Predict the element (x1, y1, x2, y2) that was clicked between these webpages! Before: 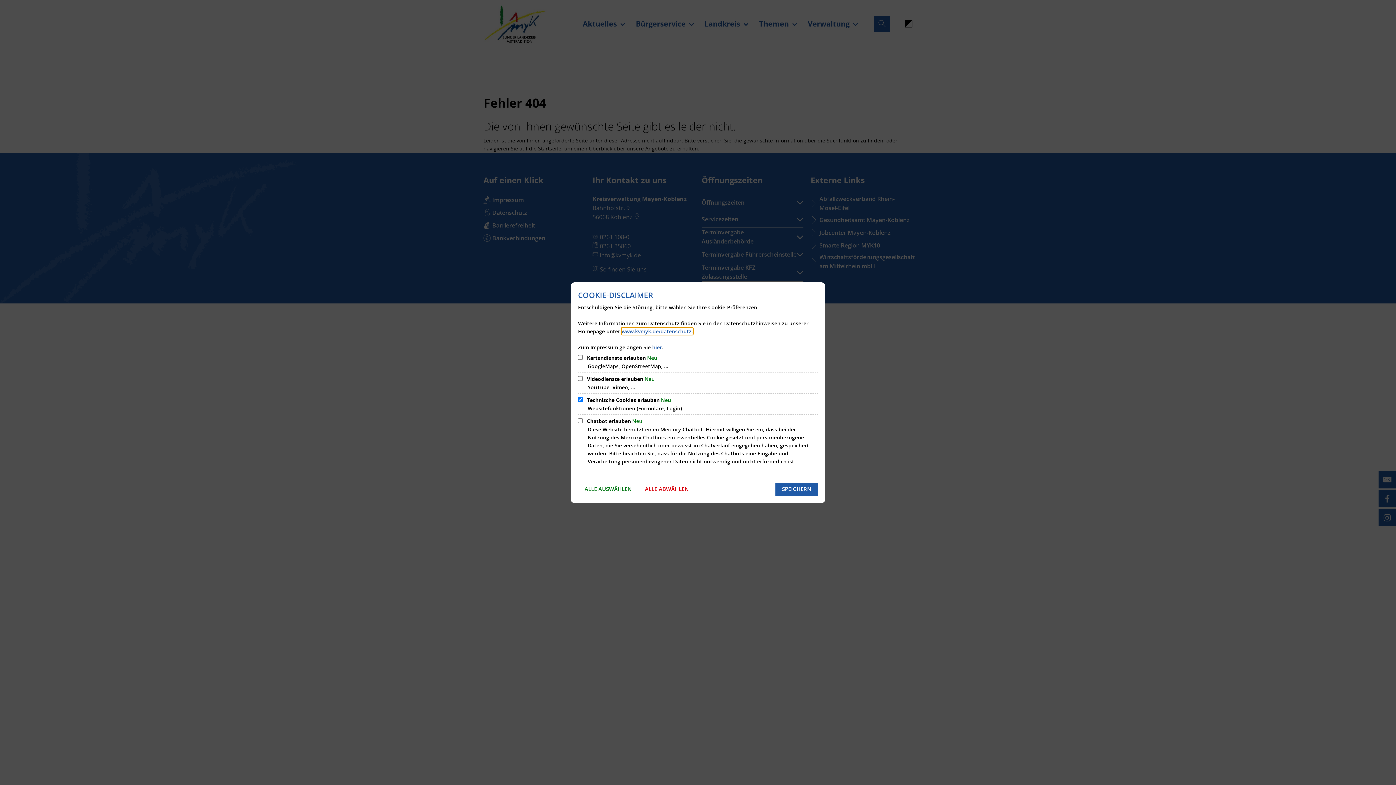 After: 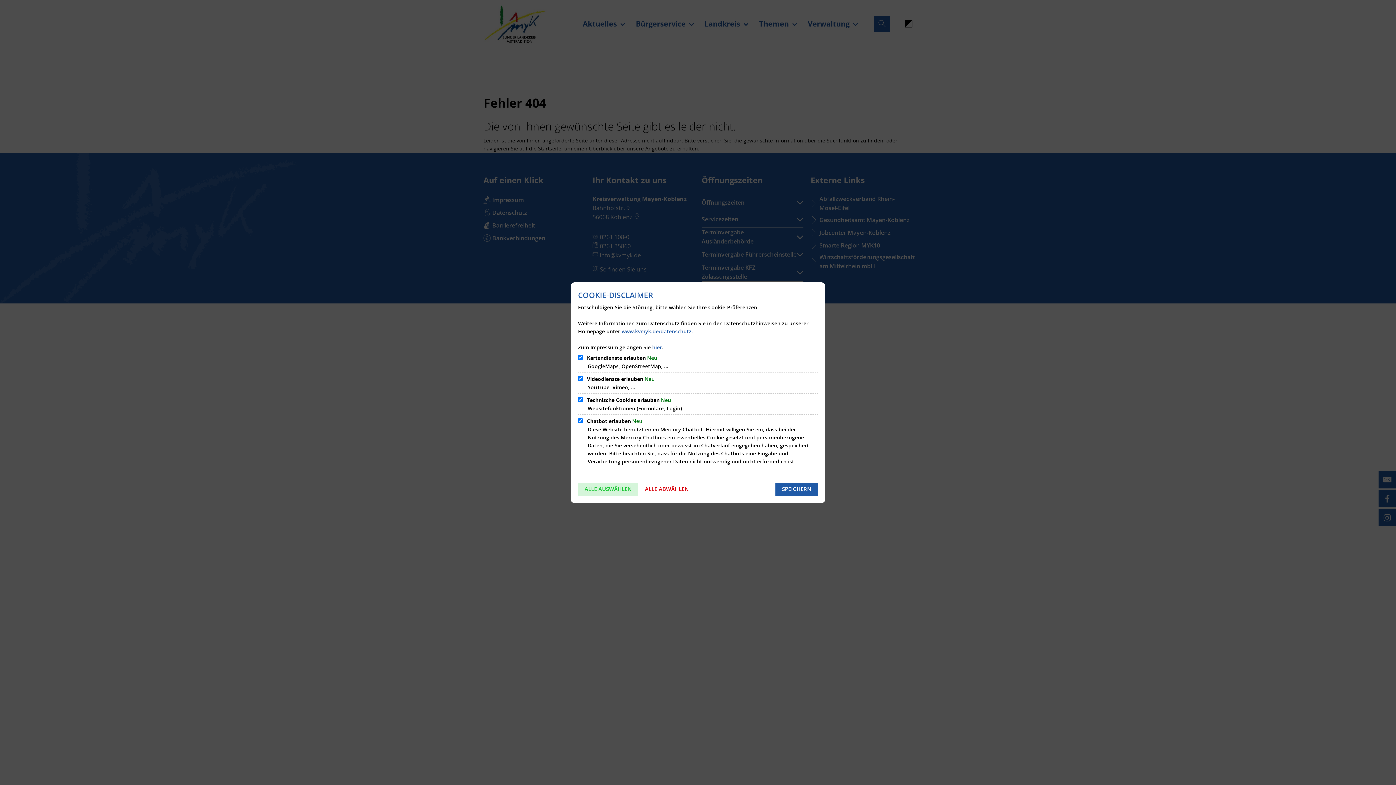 Action: bbox: (578, 482, 638, 495) label: ALLE AUSWÄHLEN